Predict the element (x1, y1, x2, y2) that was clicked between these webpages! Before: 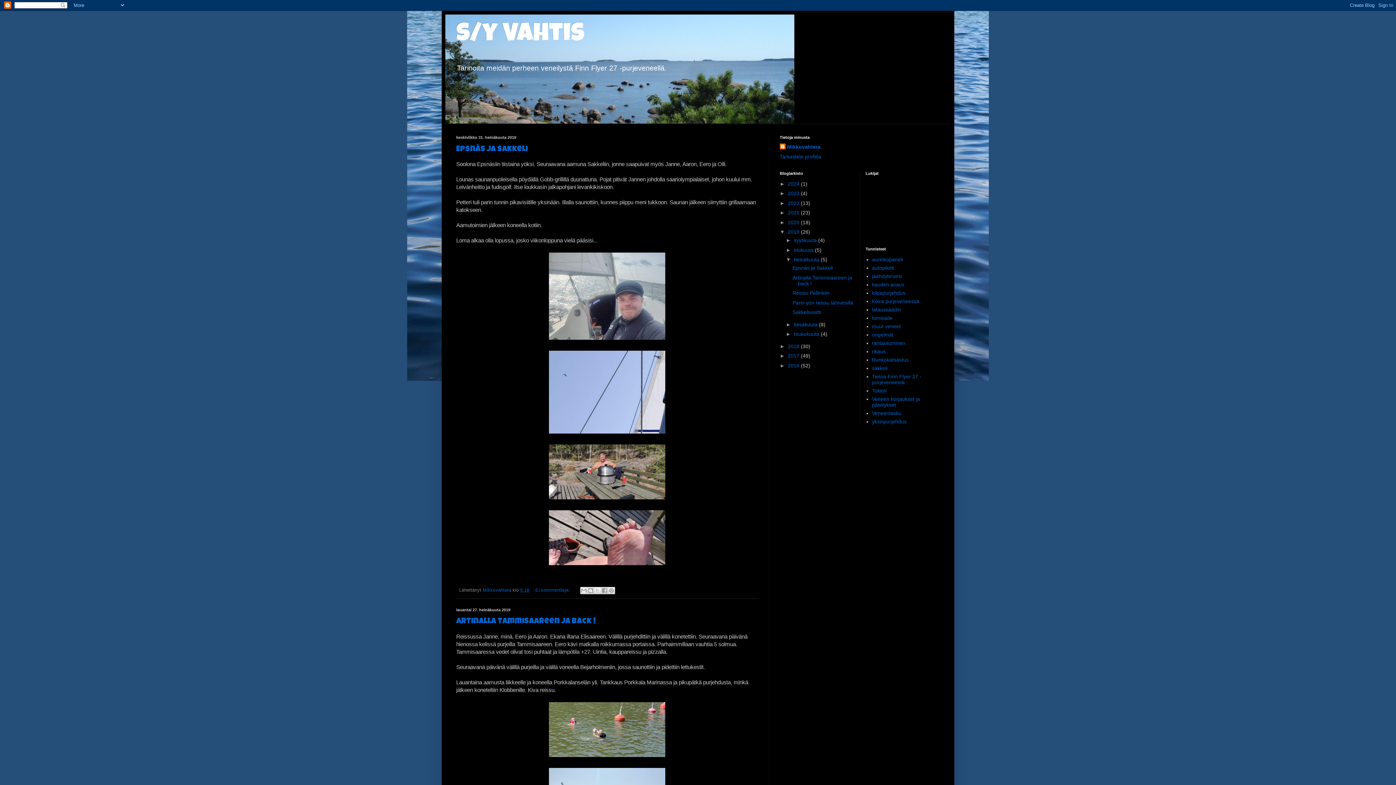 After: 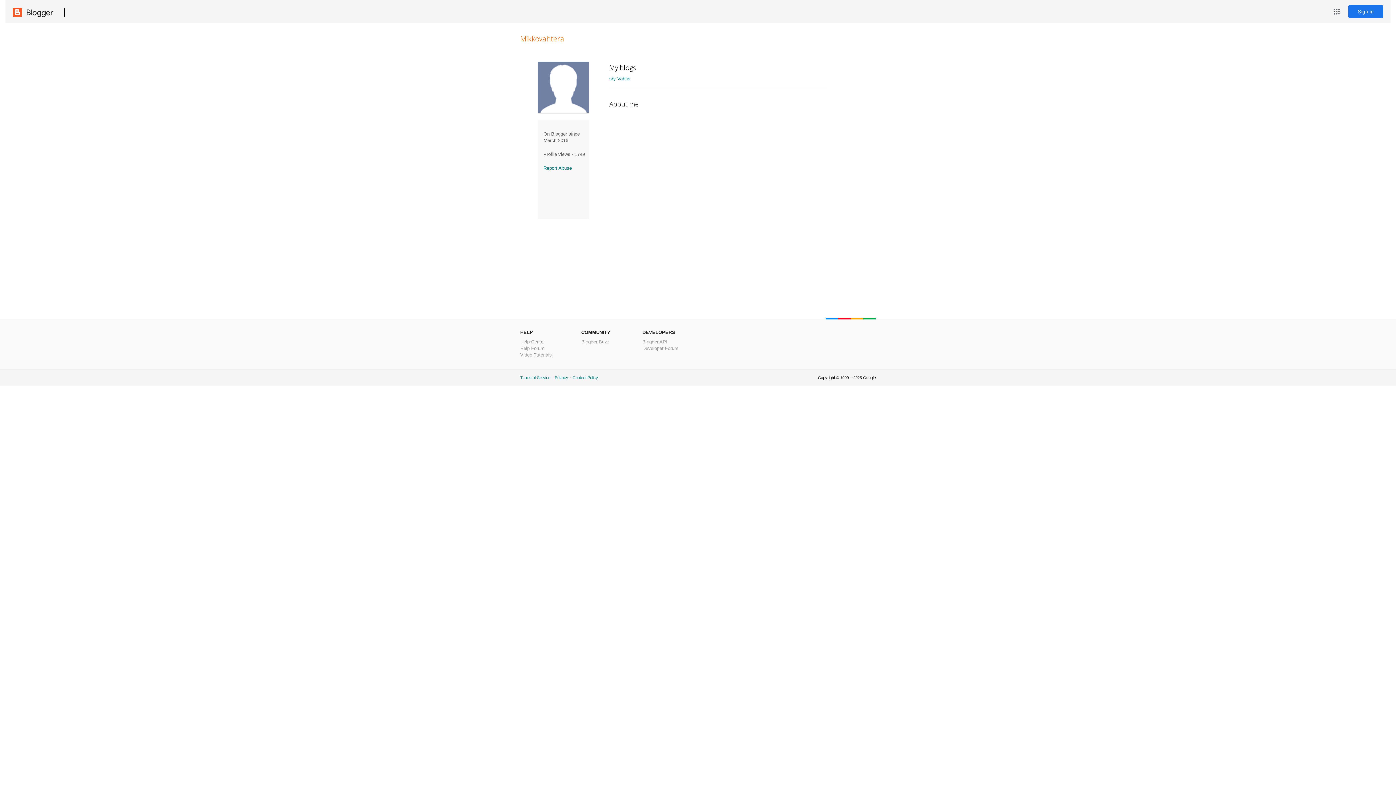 Action: bbox: (780, 153, 821, 159) label: Tarkastele profiilia